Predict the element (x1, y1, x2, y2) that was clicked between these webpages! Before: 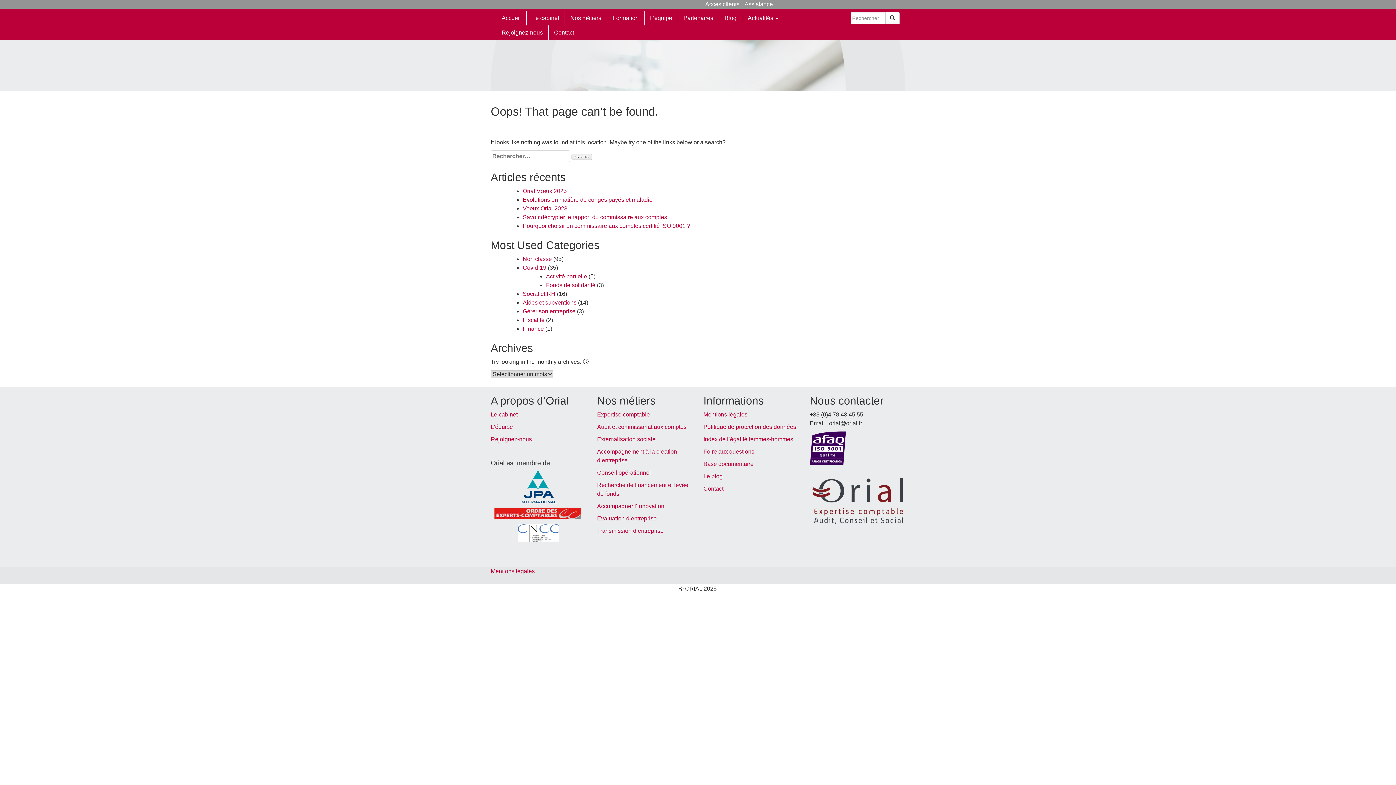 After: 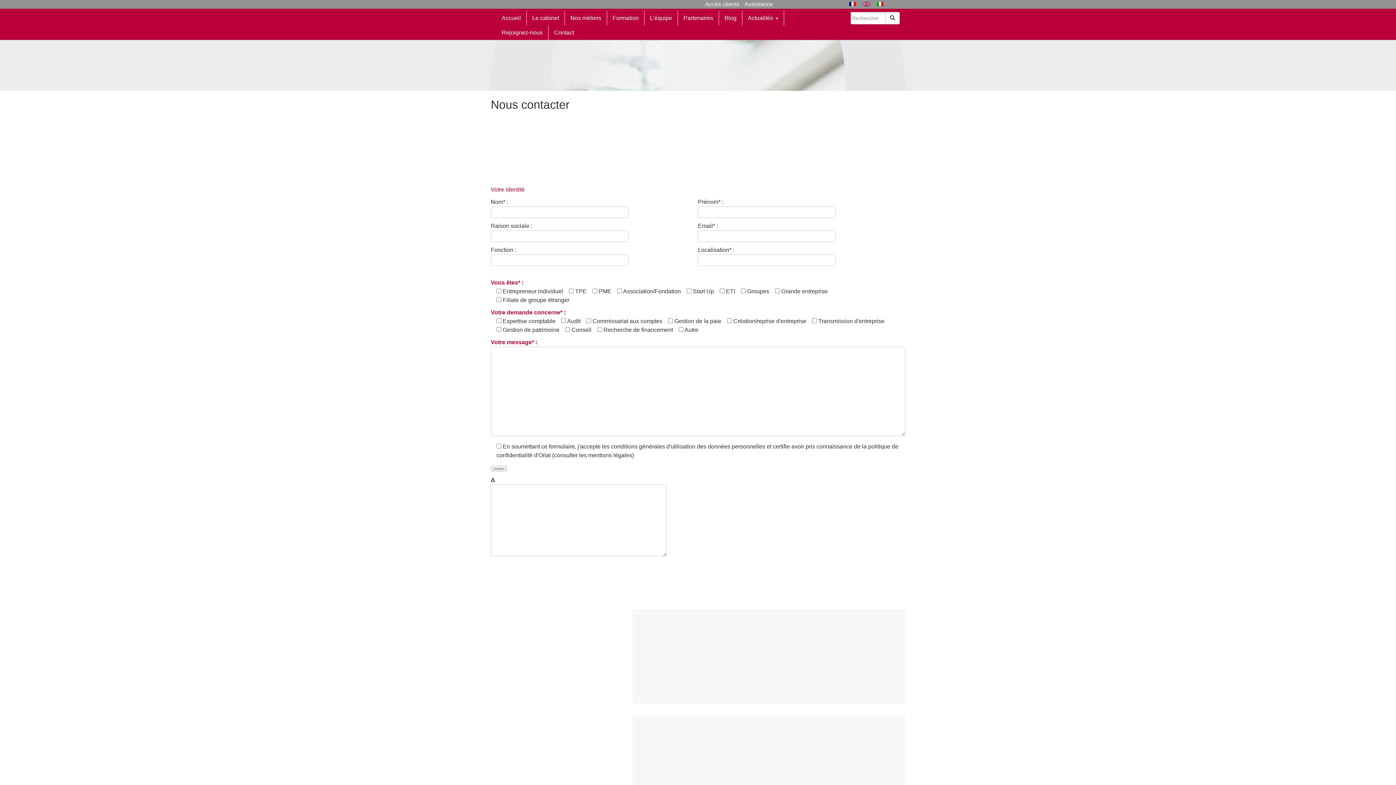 Action: bbox: (703, 485, 723, 492) label: Contact